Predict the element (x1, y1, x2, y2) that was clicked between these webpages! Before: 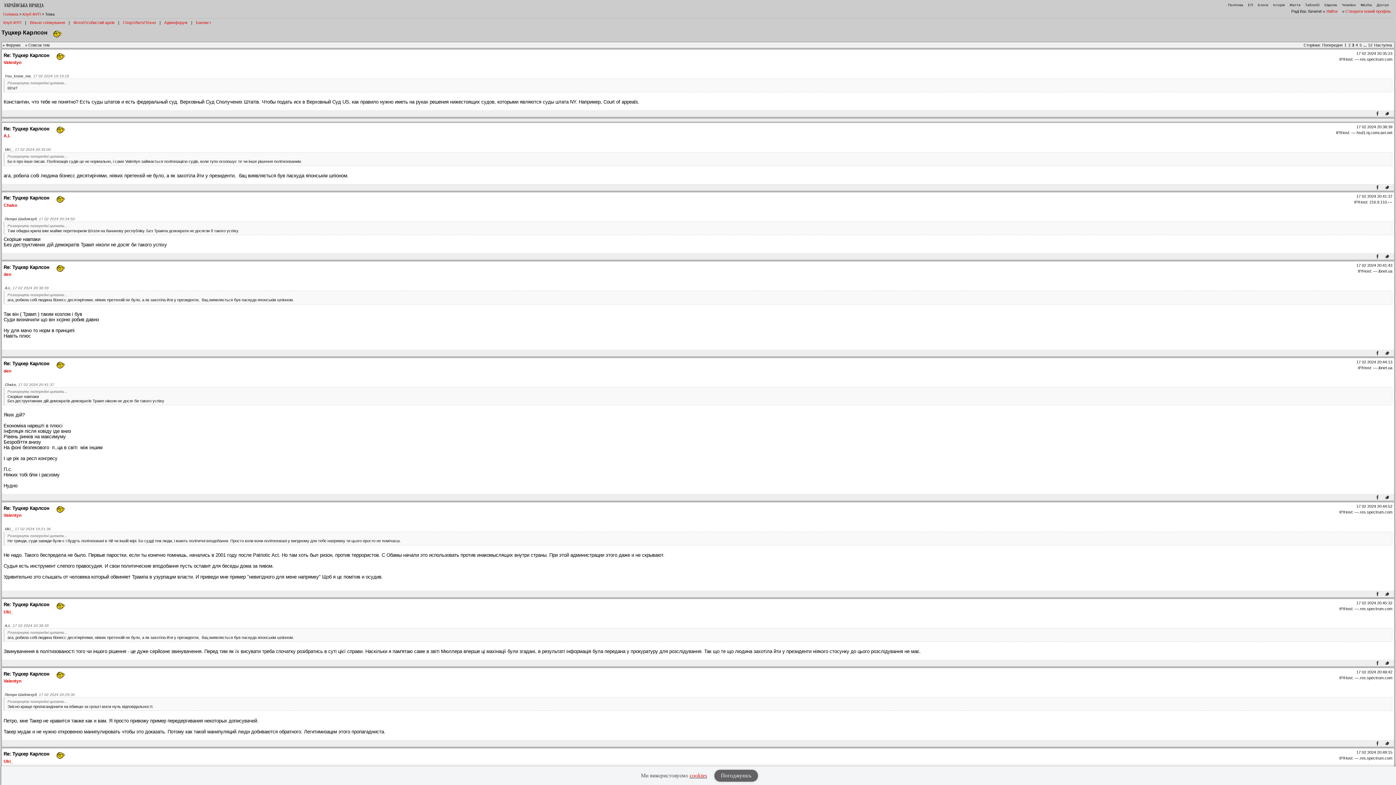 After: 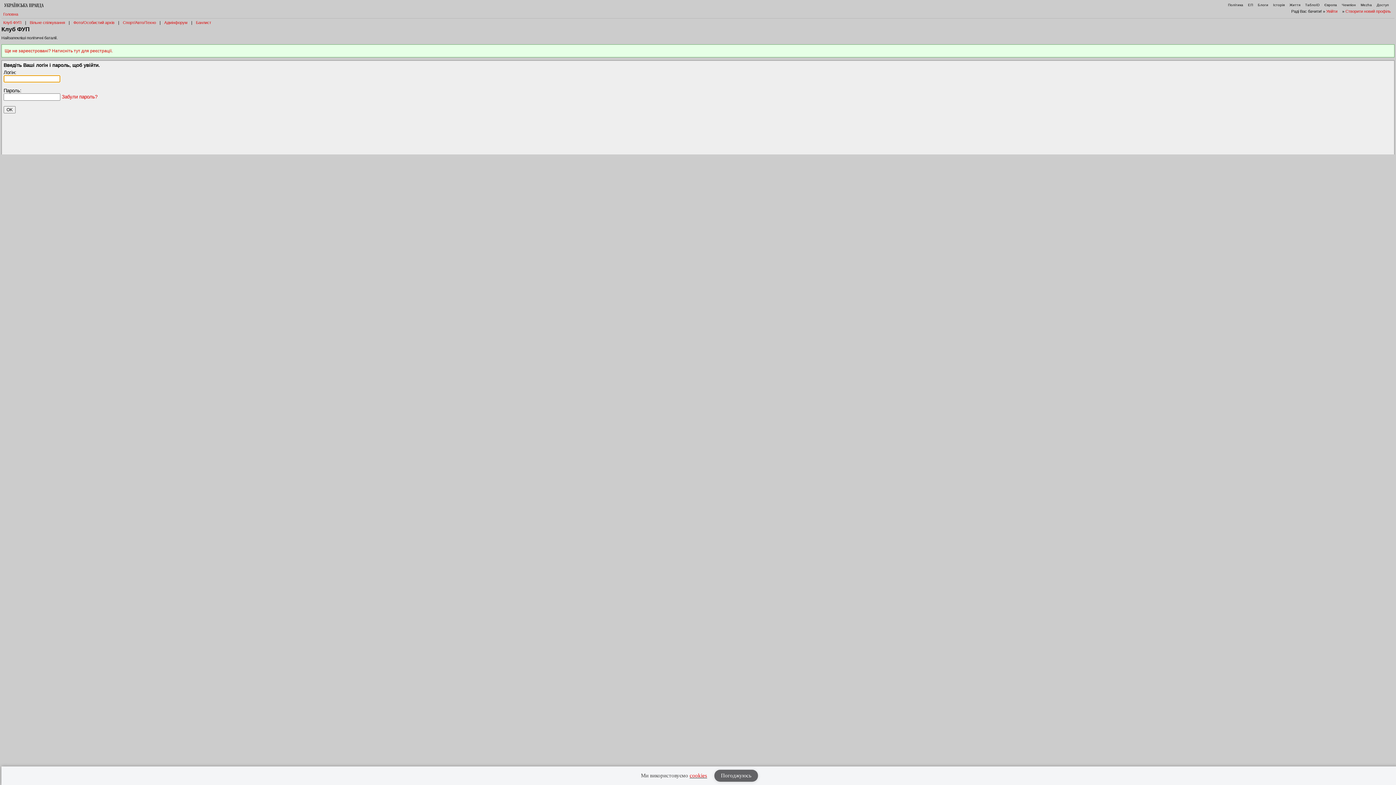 Action: bbox: (1326, 7, 1341, 14) label: Увійти